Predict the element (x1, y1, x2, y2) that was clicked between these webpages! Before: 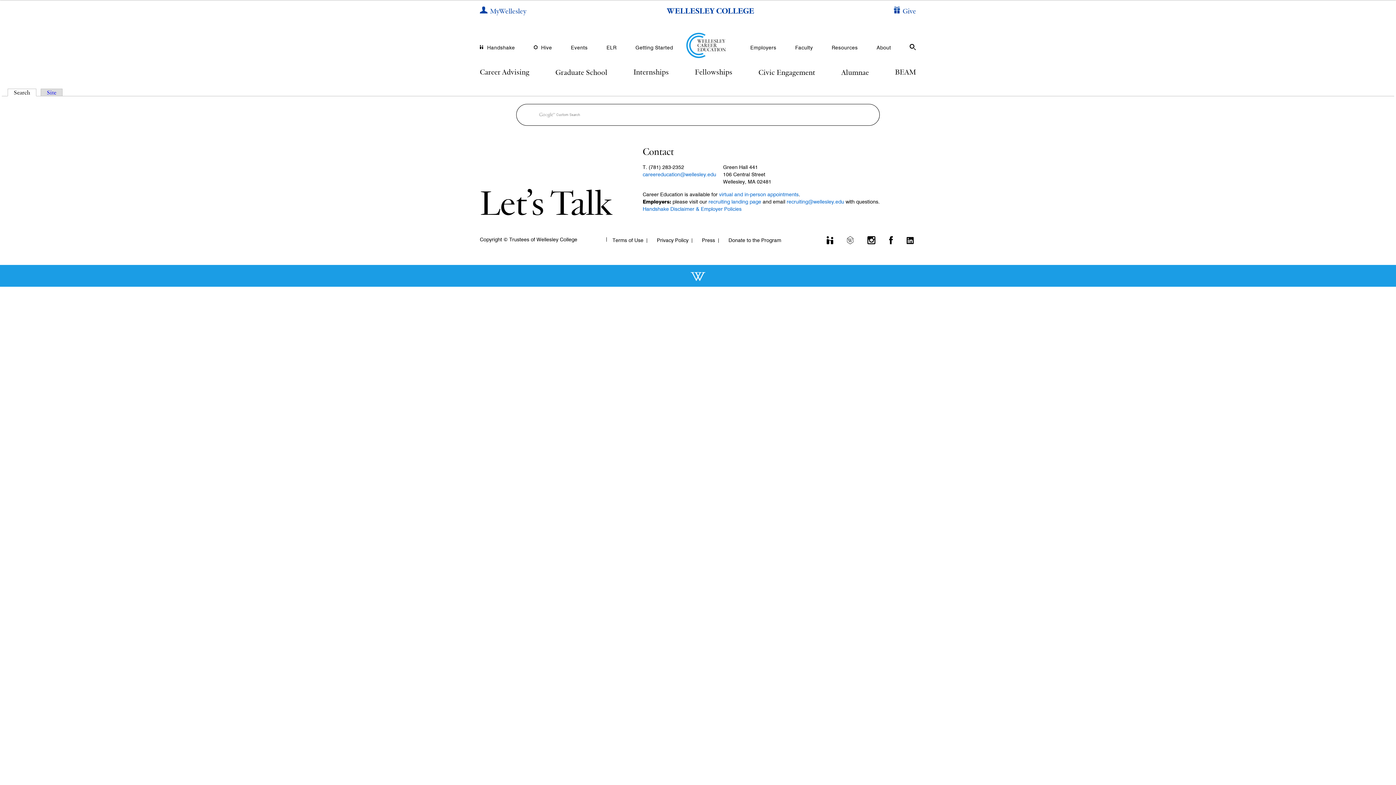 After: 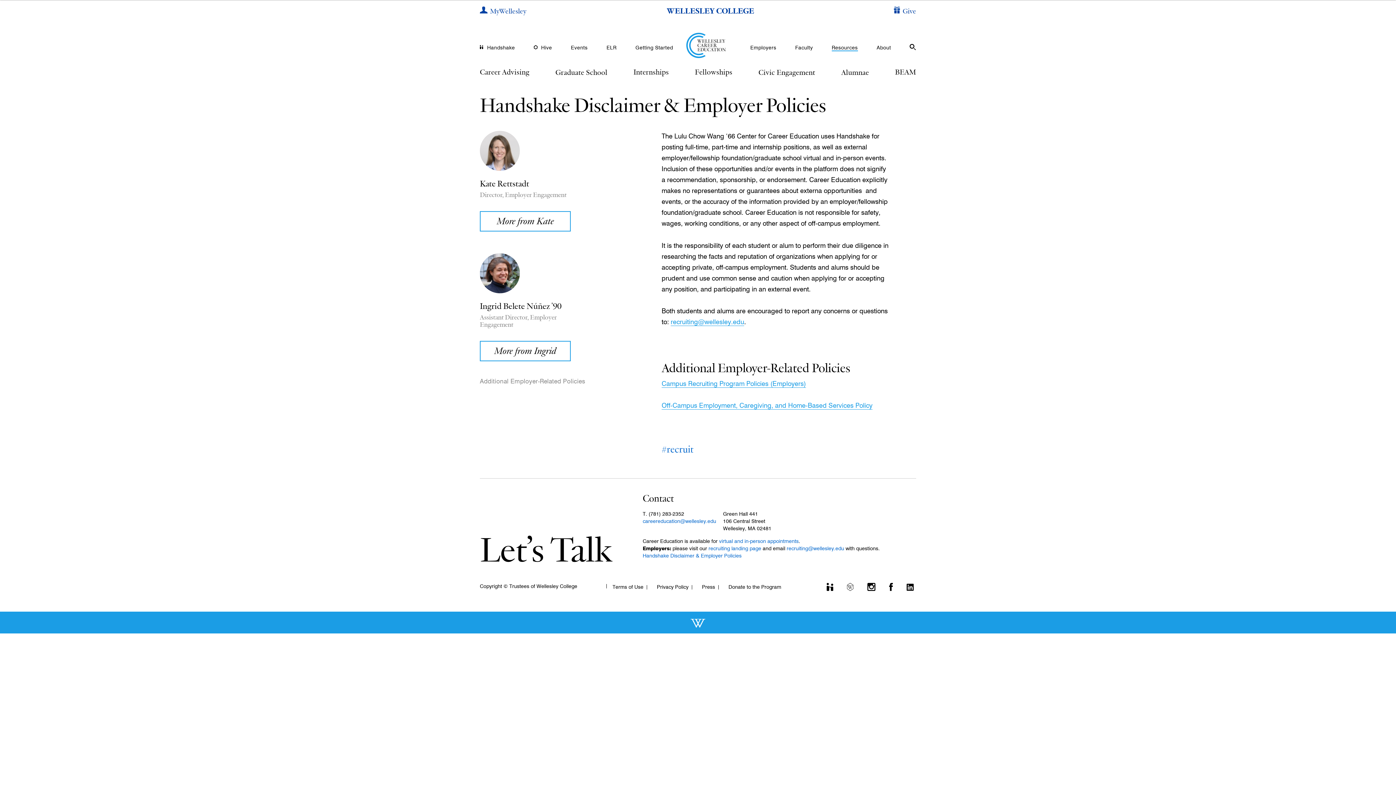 Action: bbox: (642, 206, 741, 212) label: Handshake Disclaimer & Employer Policies